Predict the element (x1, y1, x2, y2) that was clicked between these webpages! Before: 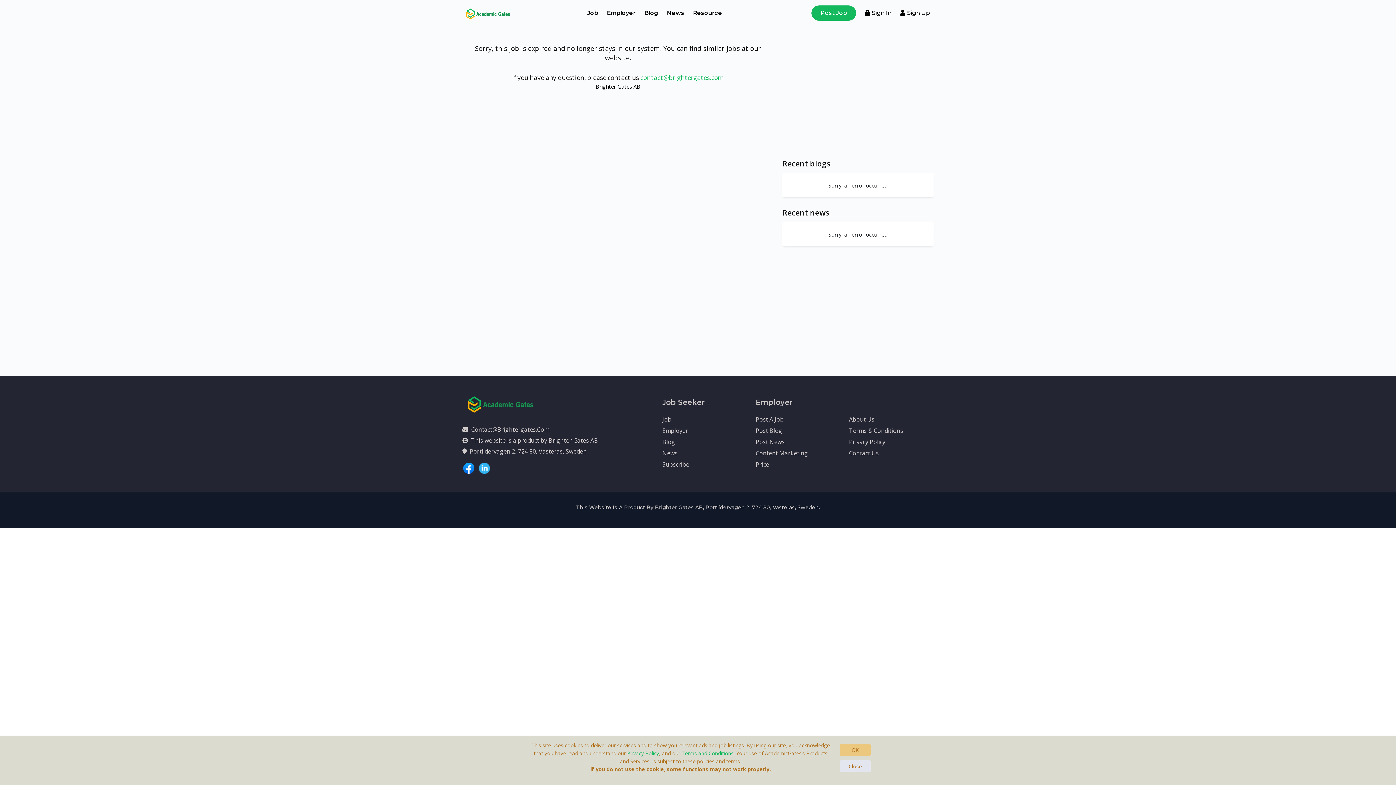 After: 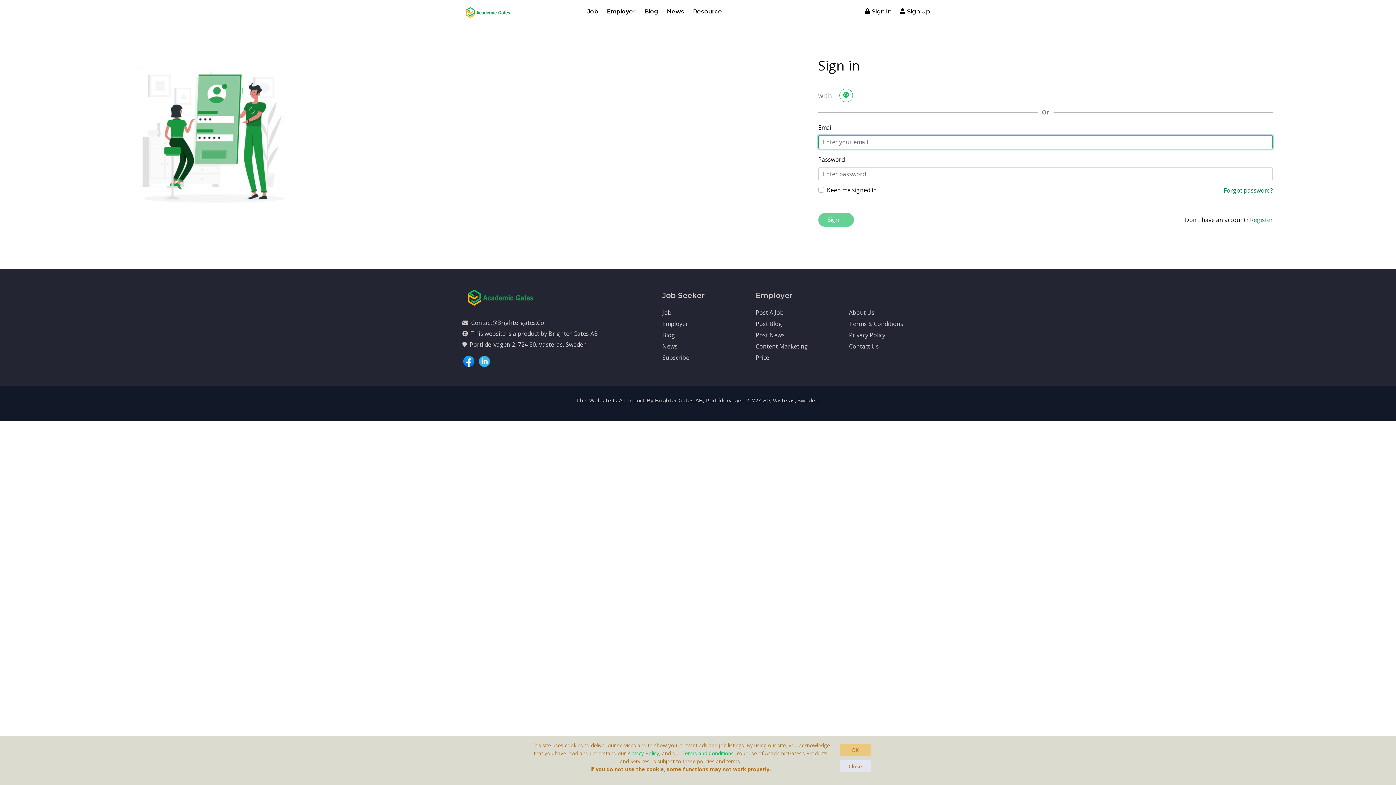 Action: bbox: (755, 426, 782, 434) label: Post Blog